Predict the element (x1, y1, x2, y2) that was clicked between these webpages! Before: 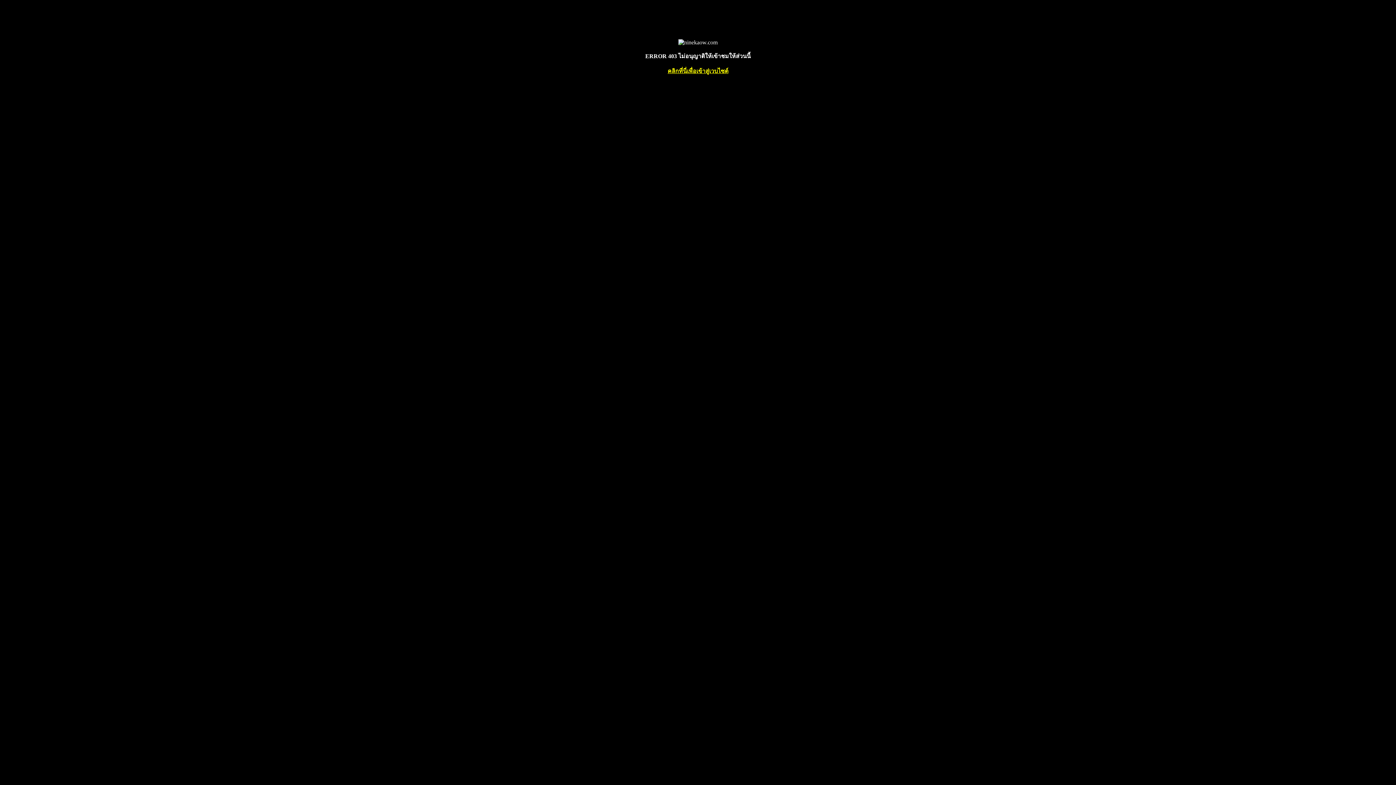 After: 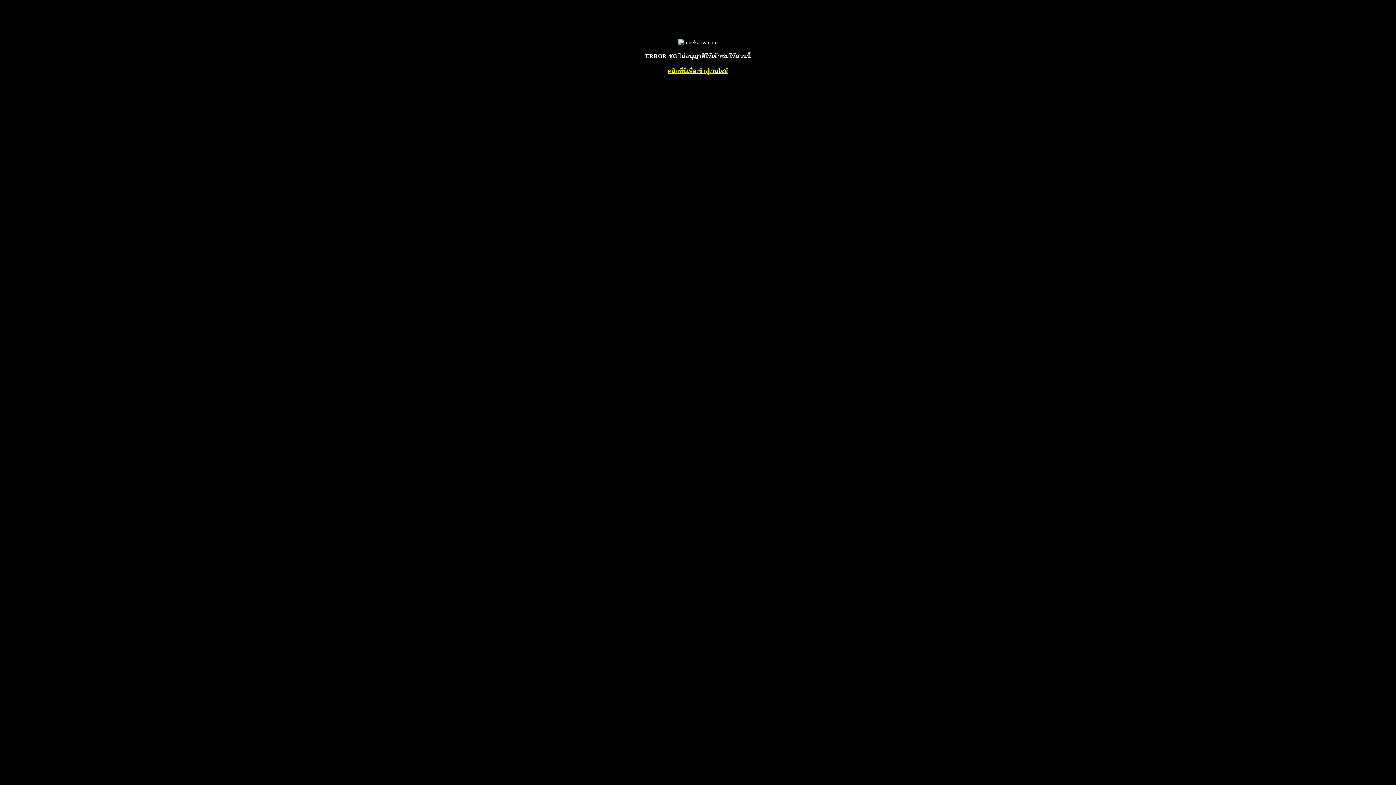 Action: label: คลิกที่นี่เพื่อเข้าสู่เวบไซต์ bbox: (667, 68, 728, 74)